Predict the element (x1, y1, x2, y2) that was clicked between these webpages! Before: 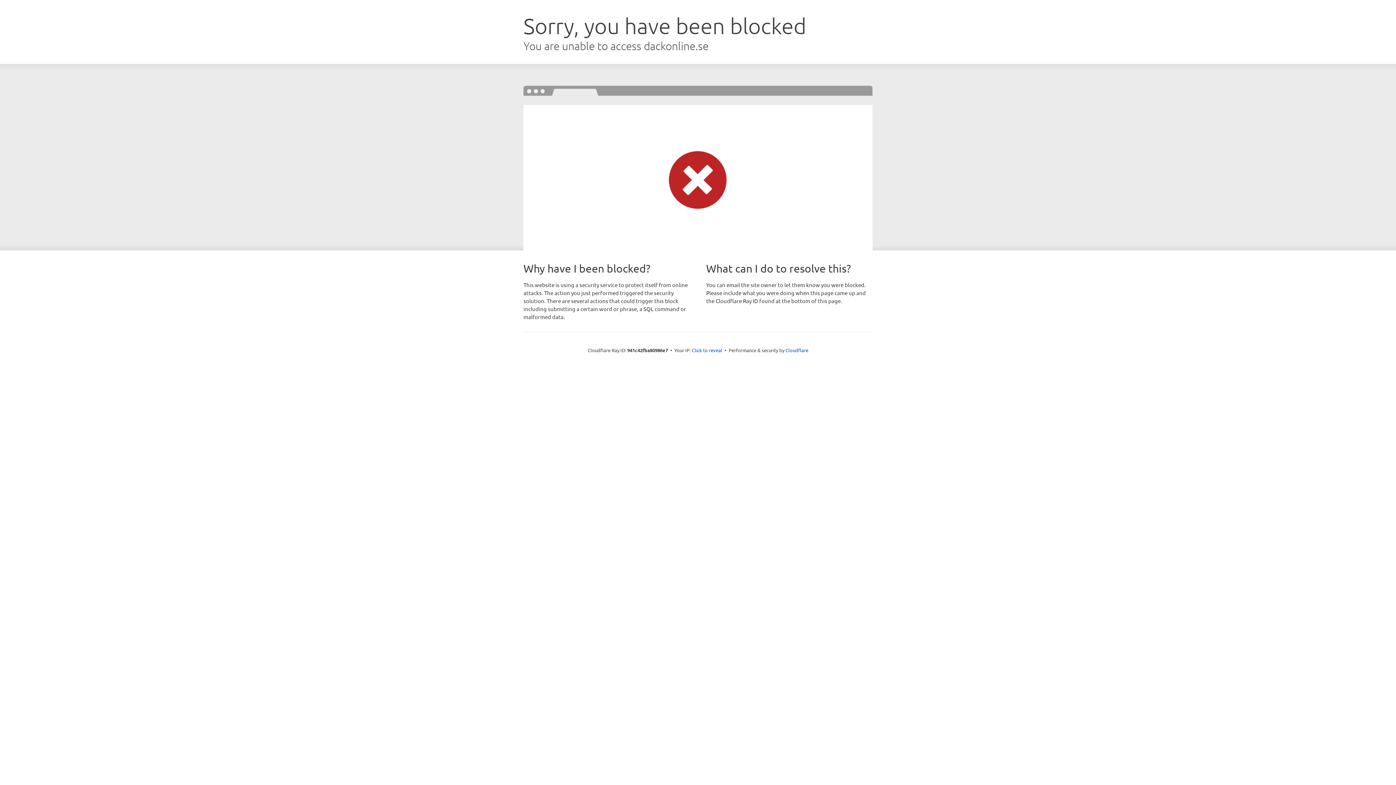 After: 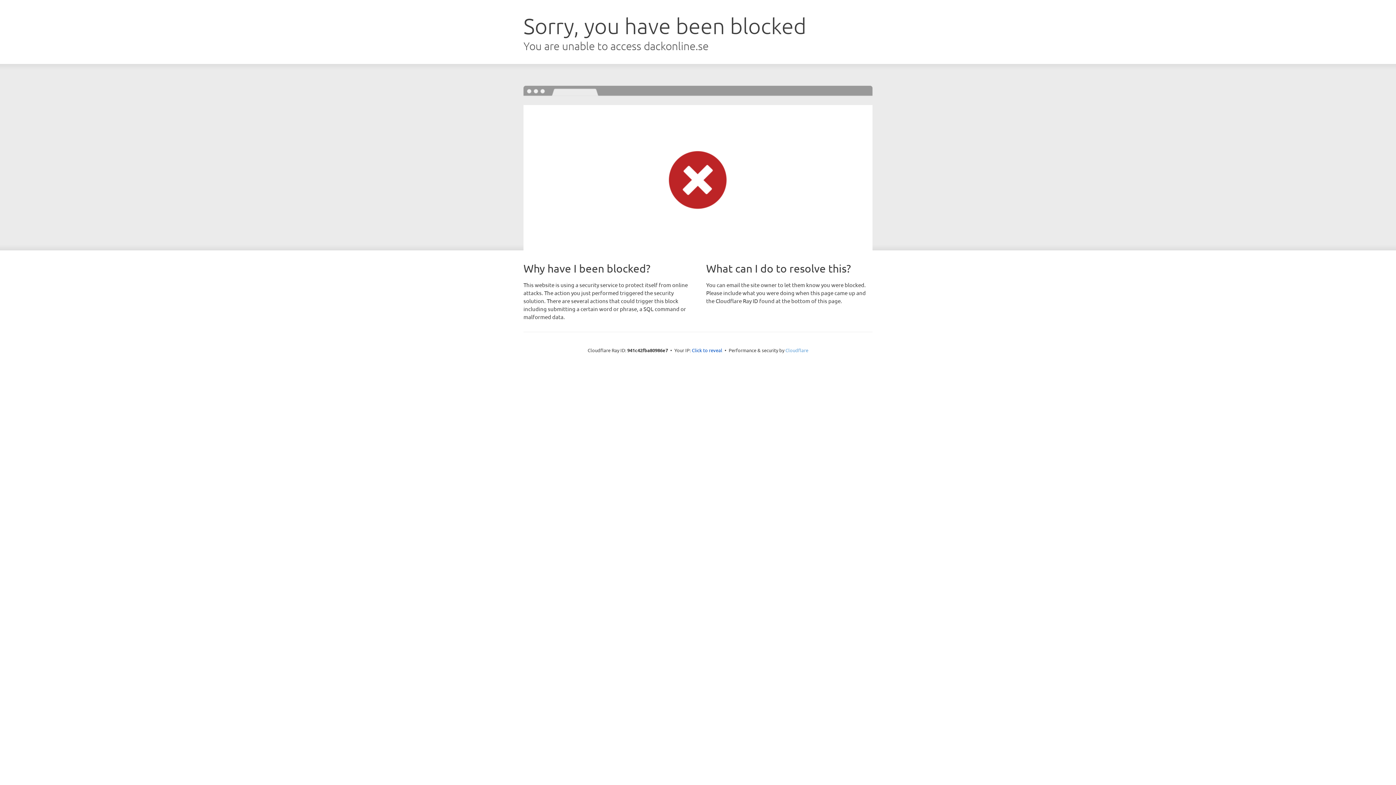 Action: label: Cloudflare bbox: (785, 347, 808, 353)